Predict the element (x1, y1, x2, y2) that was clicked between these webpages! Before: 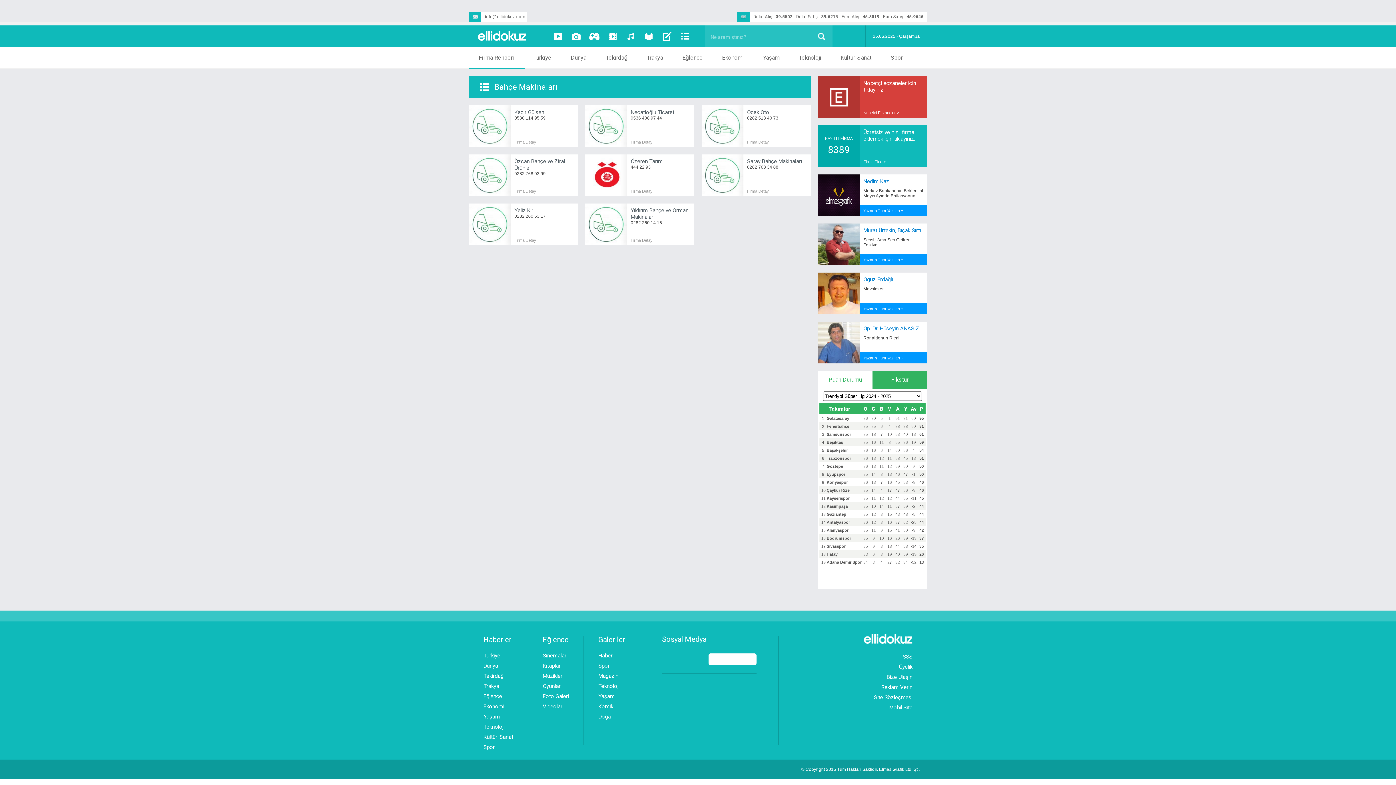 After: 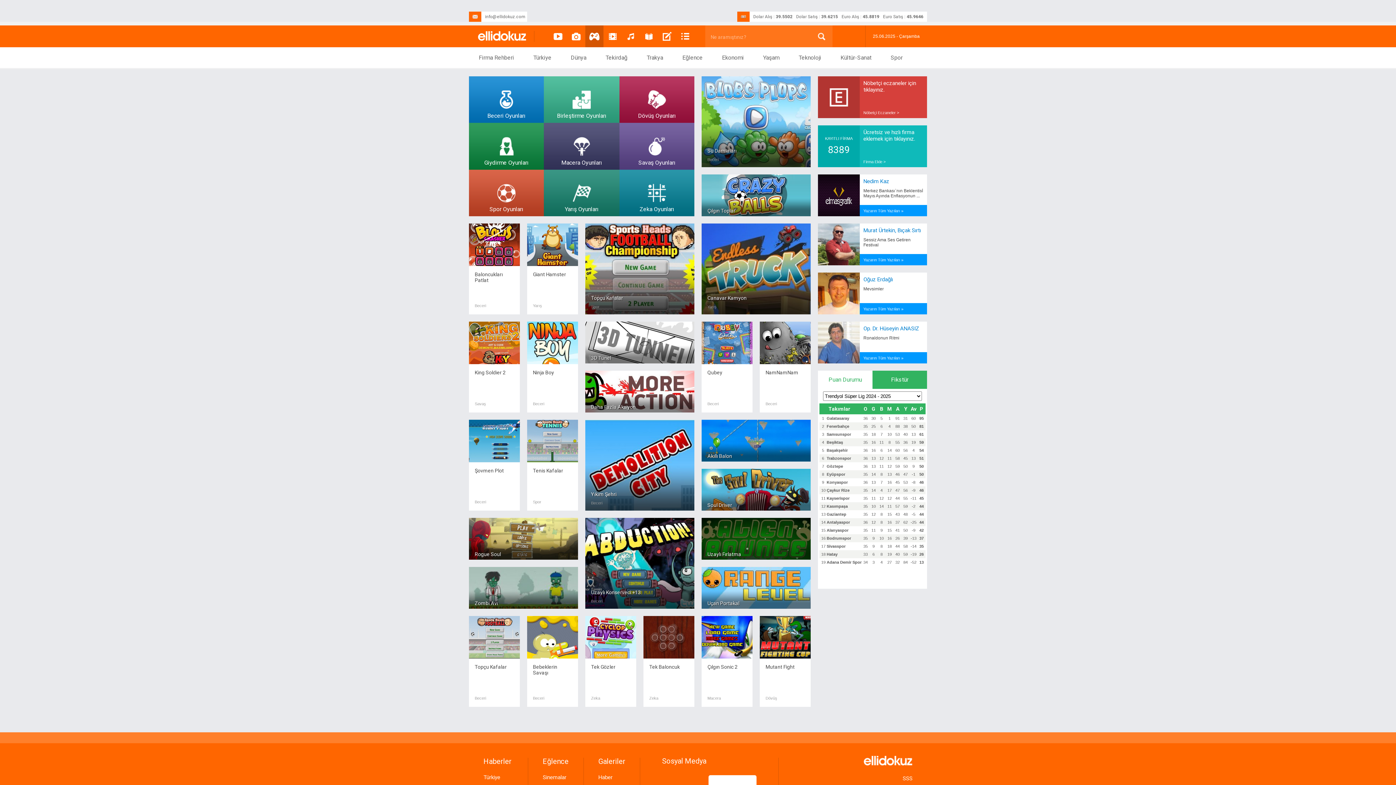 Action: bbox: (542, 681, 569, 691) label: Oyunlar